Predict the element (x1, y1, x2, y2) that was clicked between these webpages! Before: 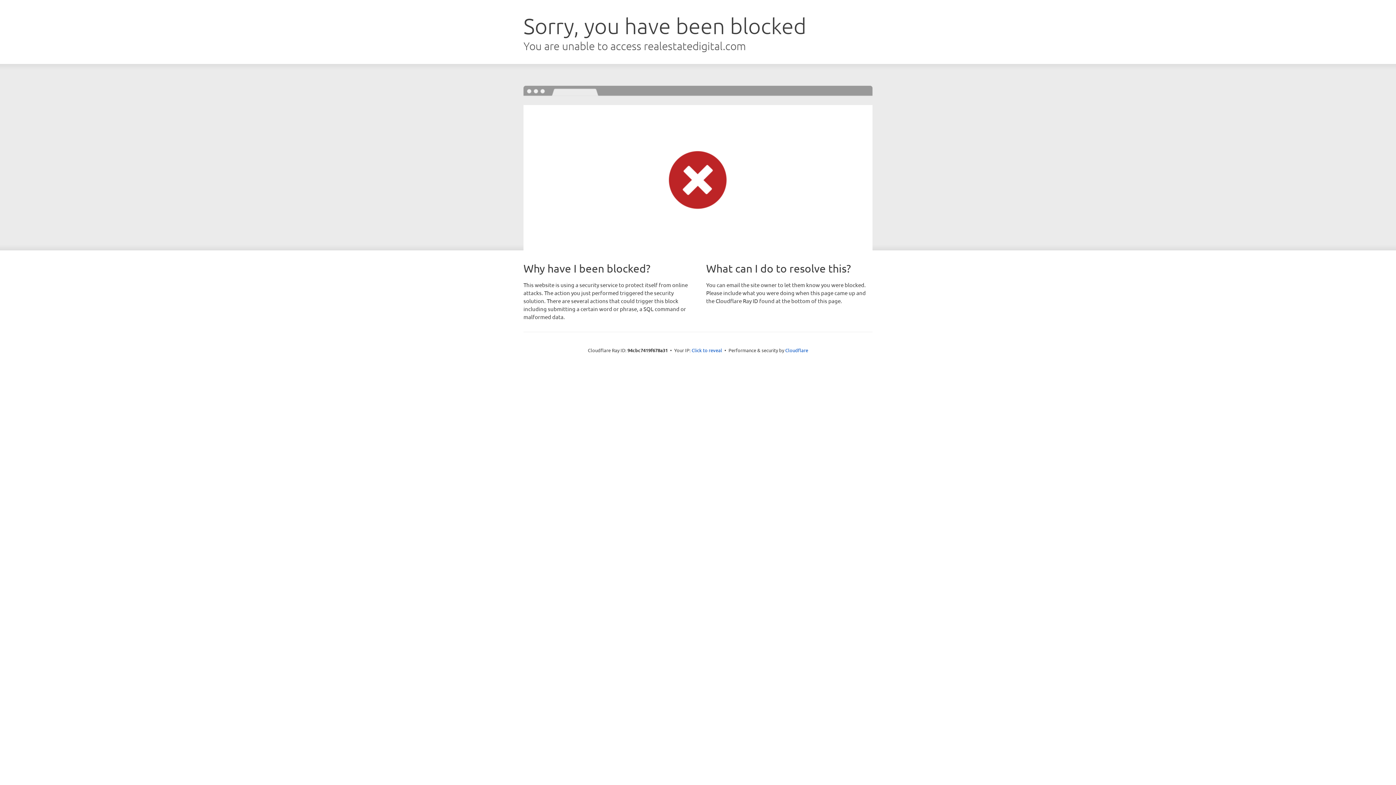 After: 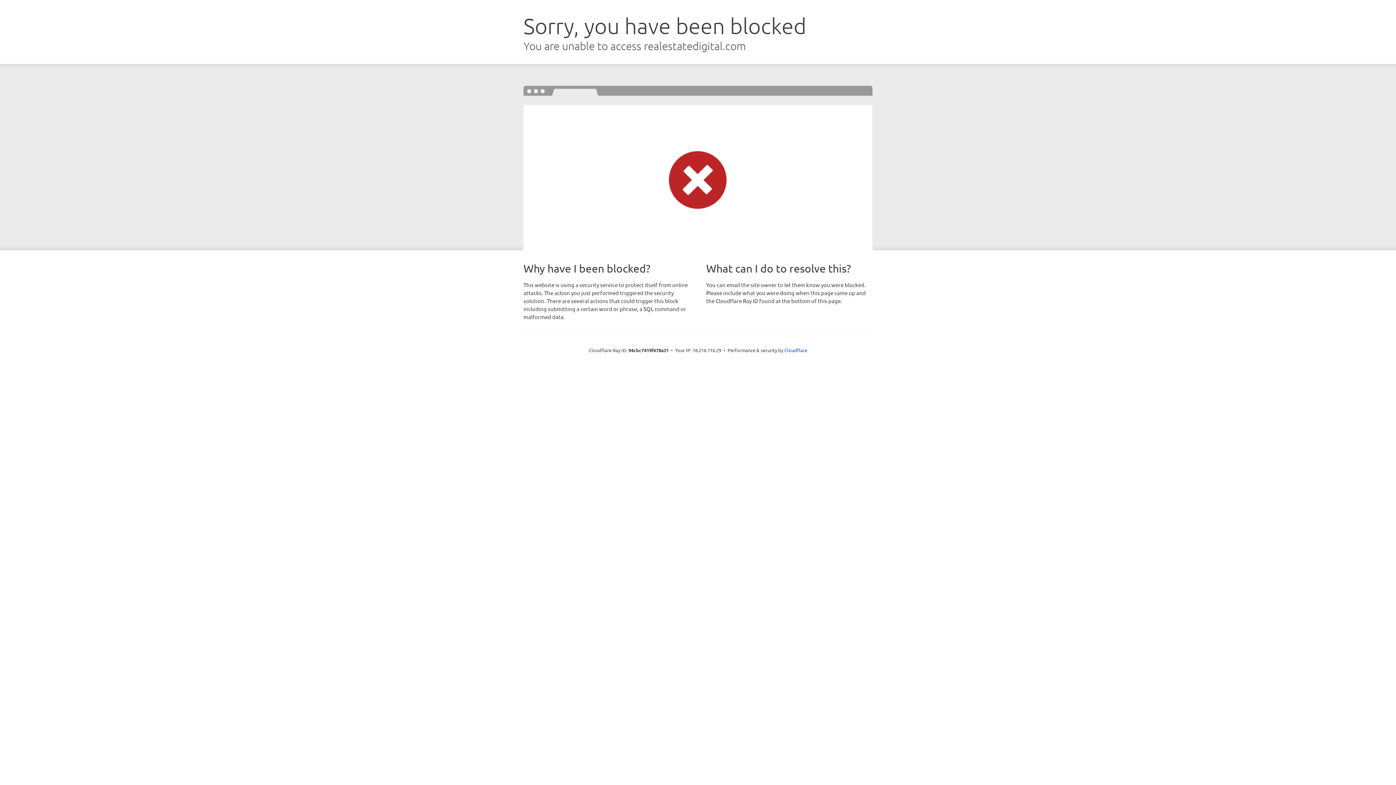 Action: bbox: (691, 346, 722, 353) label: Click to reveal